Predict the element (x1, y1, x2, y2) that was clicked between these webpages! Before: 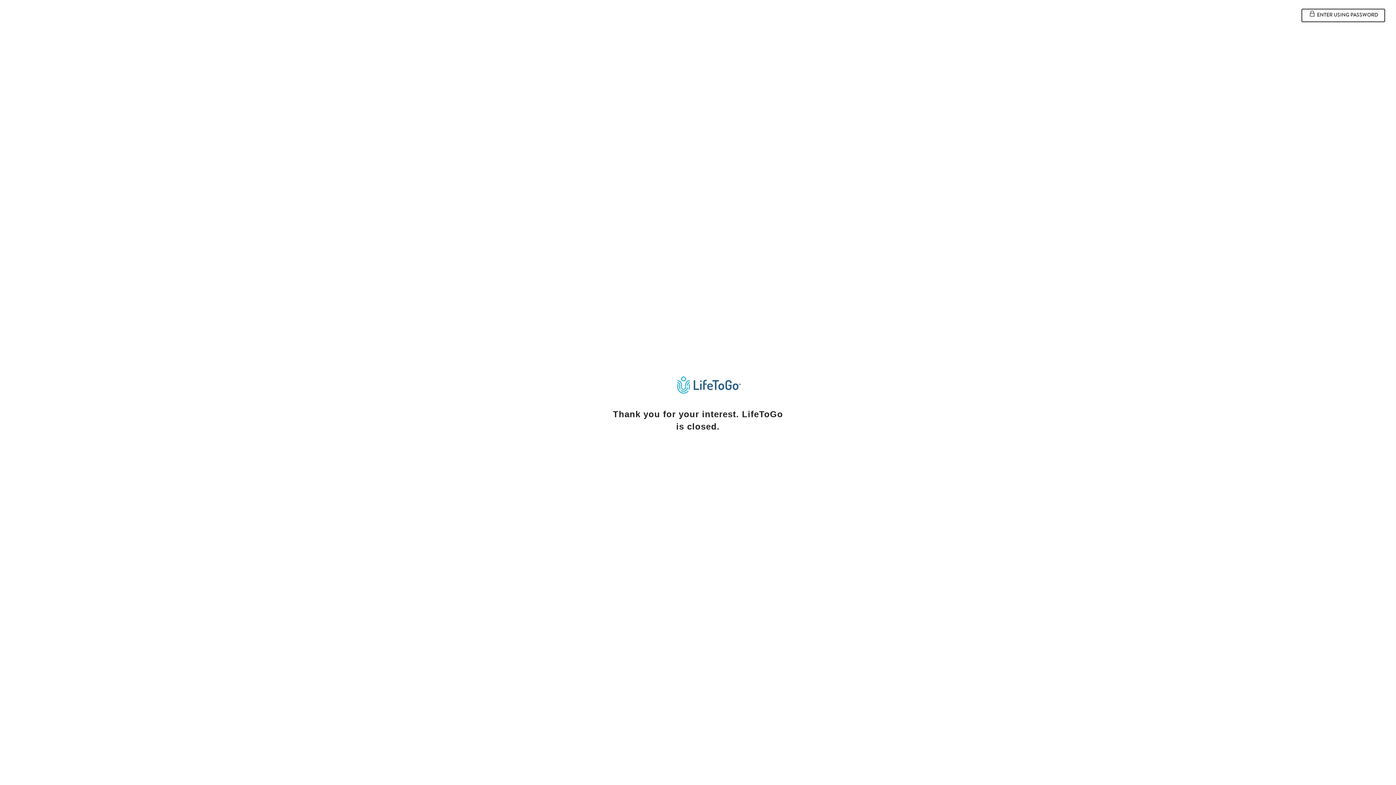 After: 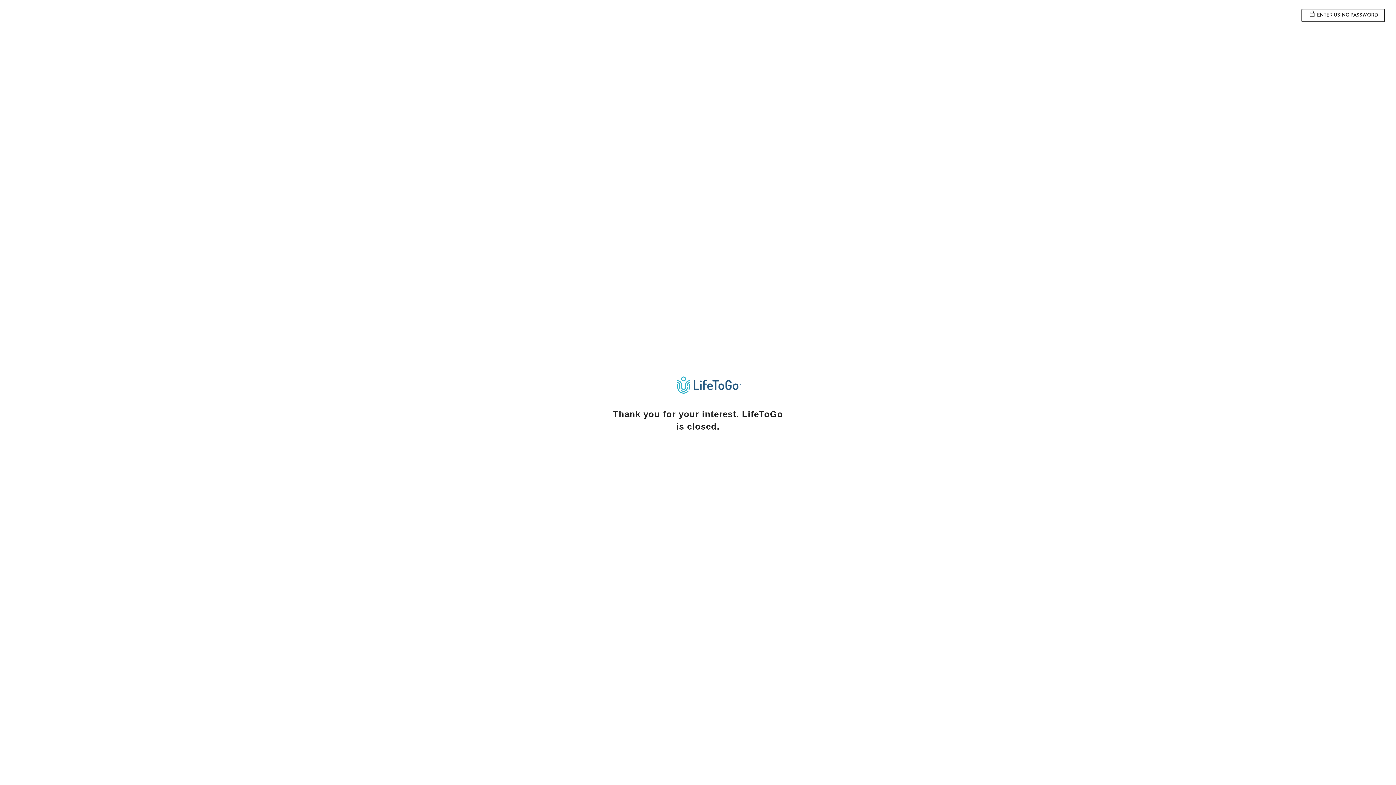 Action: bbox: (669, 374, 733, 395)